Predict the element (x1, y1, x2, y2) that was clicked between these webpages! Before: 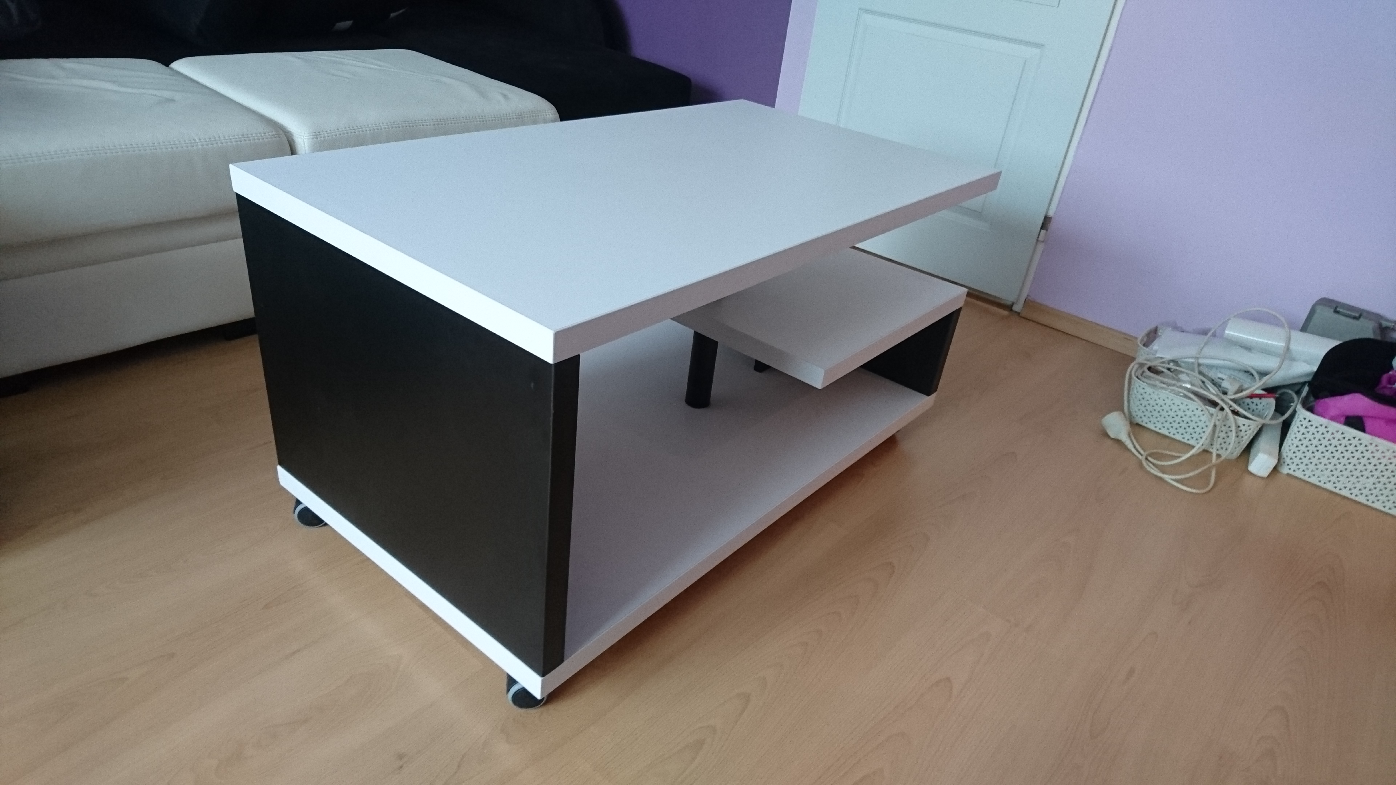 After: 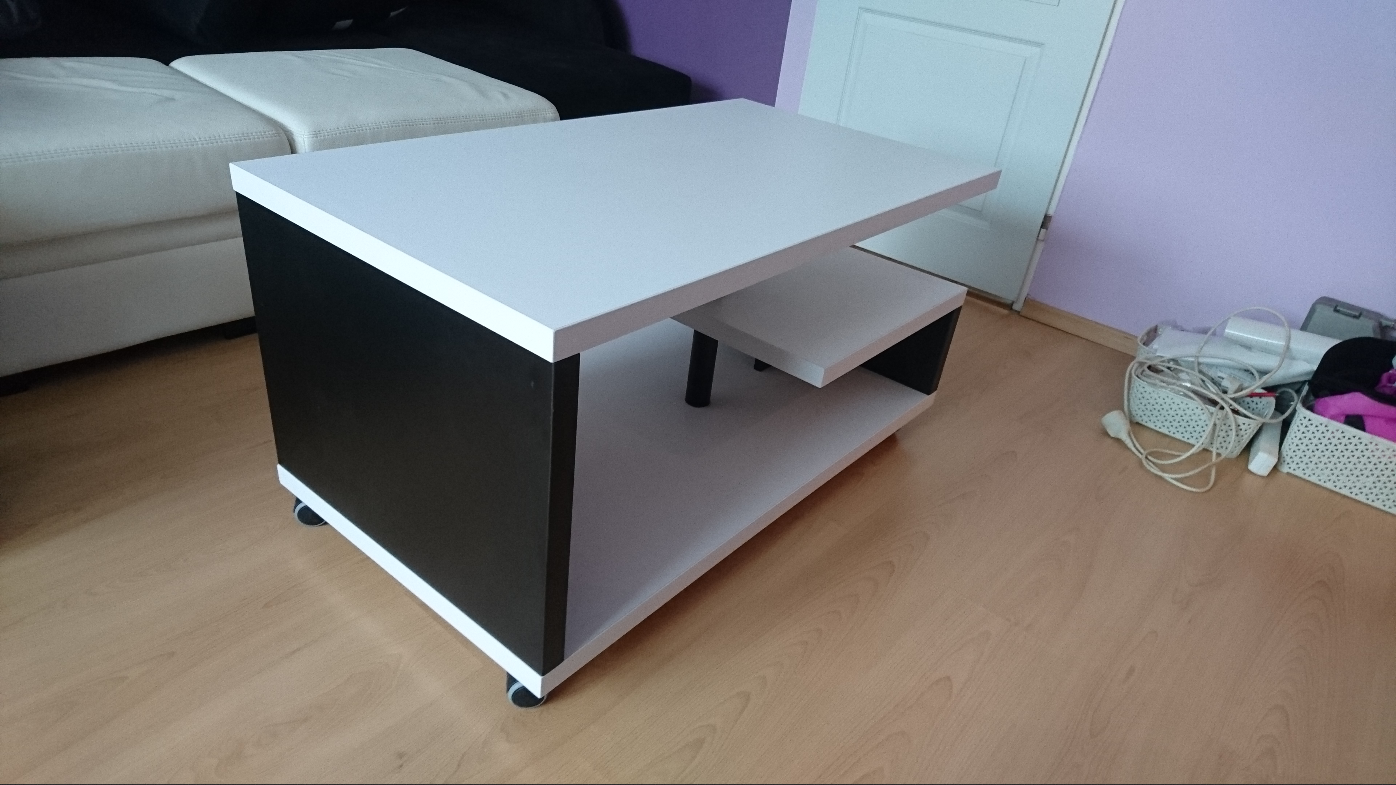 Action: bbox: (0, 781, 1396, 786)